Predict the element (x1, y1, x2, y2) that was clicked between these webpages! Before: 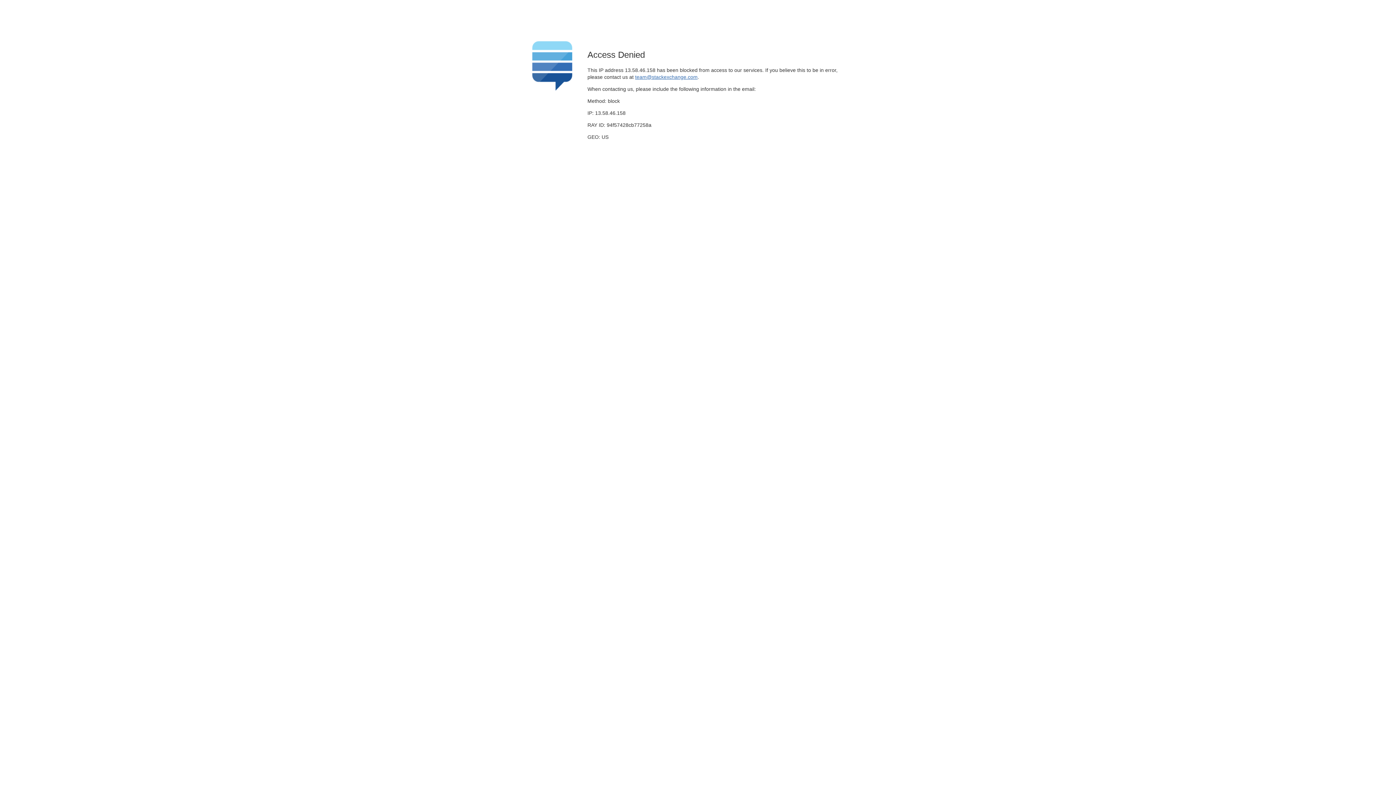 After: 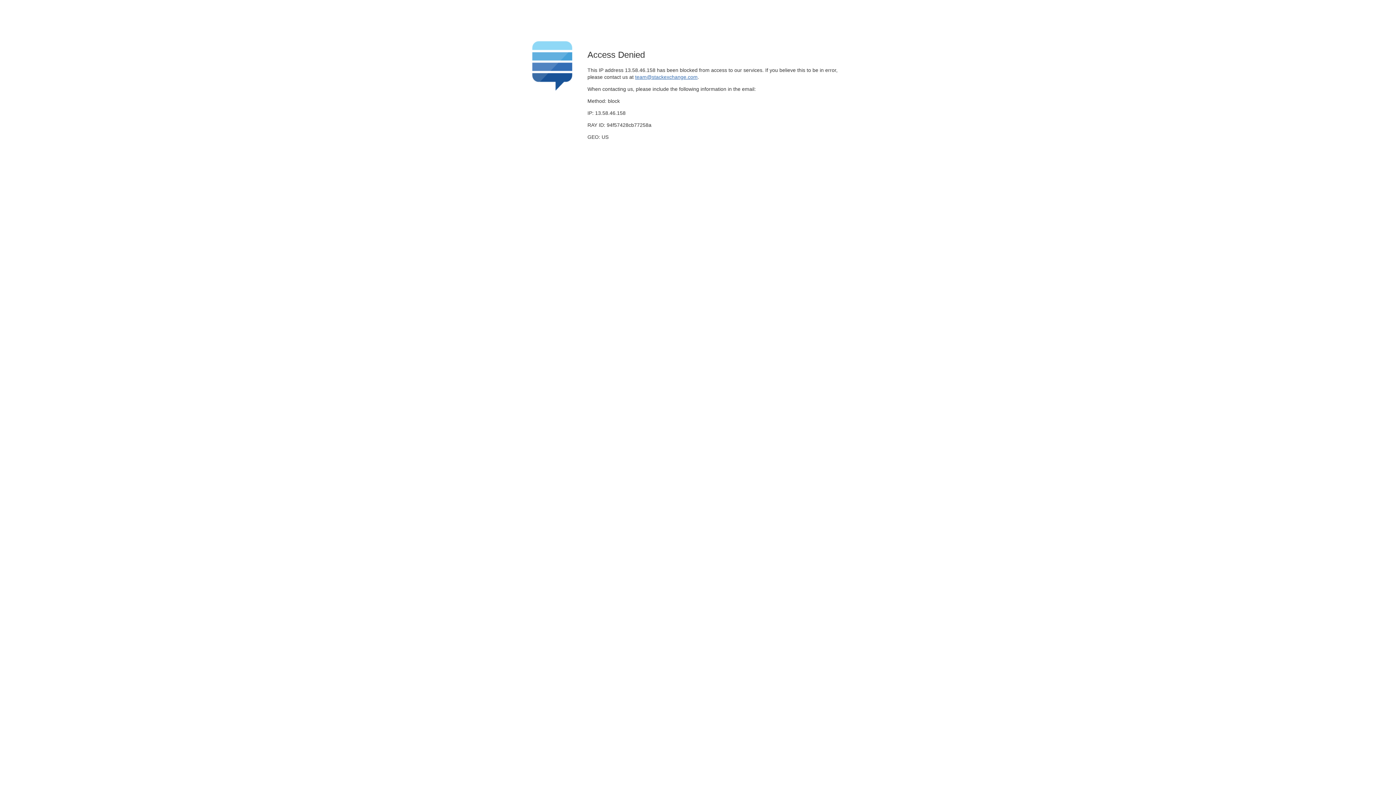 Action: label: team@stackexchange.com bbox: (635, 74, 697, 79)